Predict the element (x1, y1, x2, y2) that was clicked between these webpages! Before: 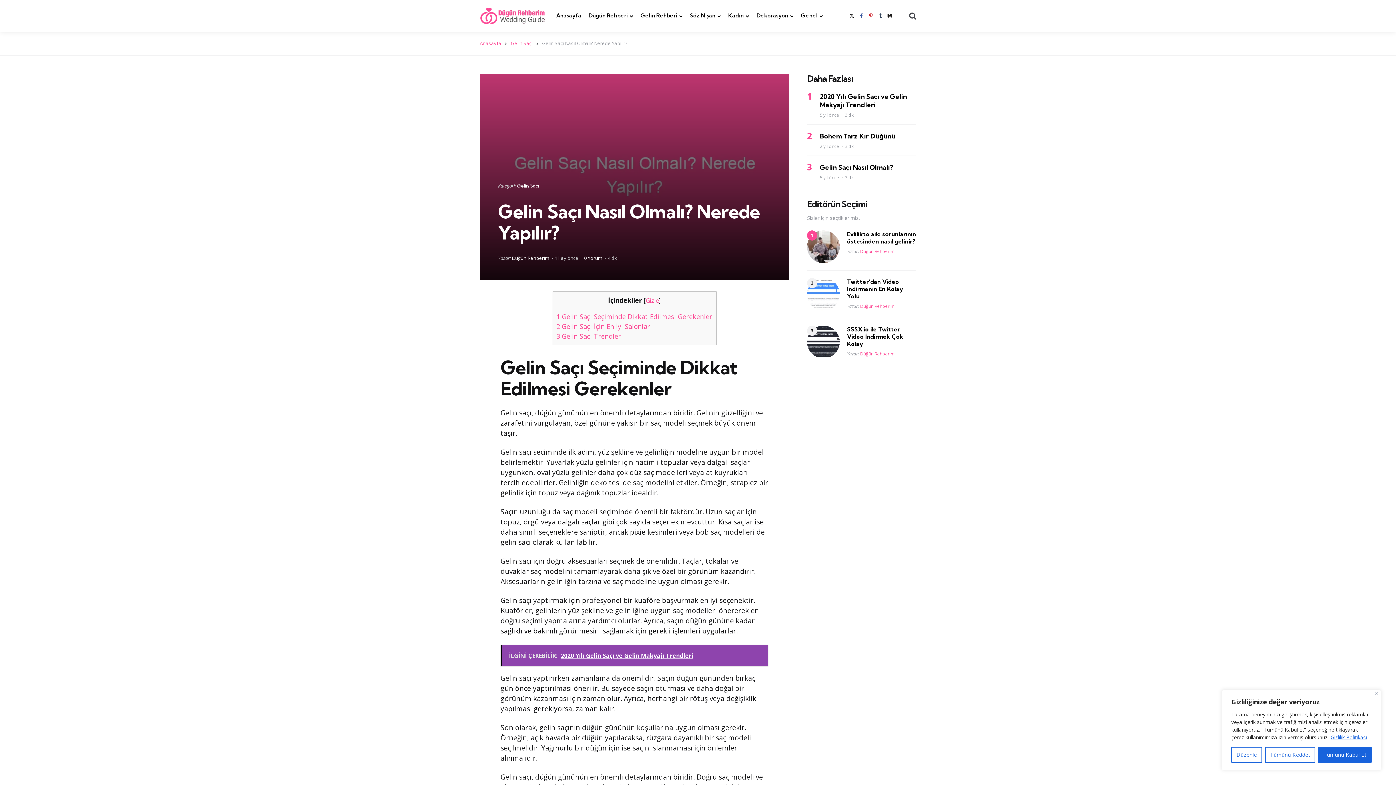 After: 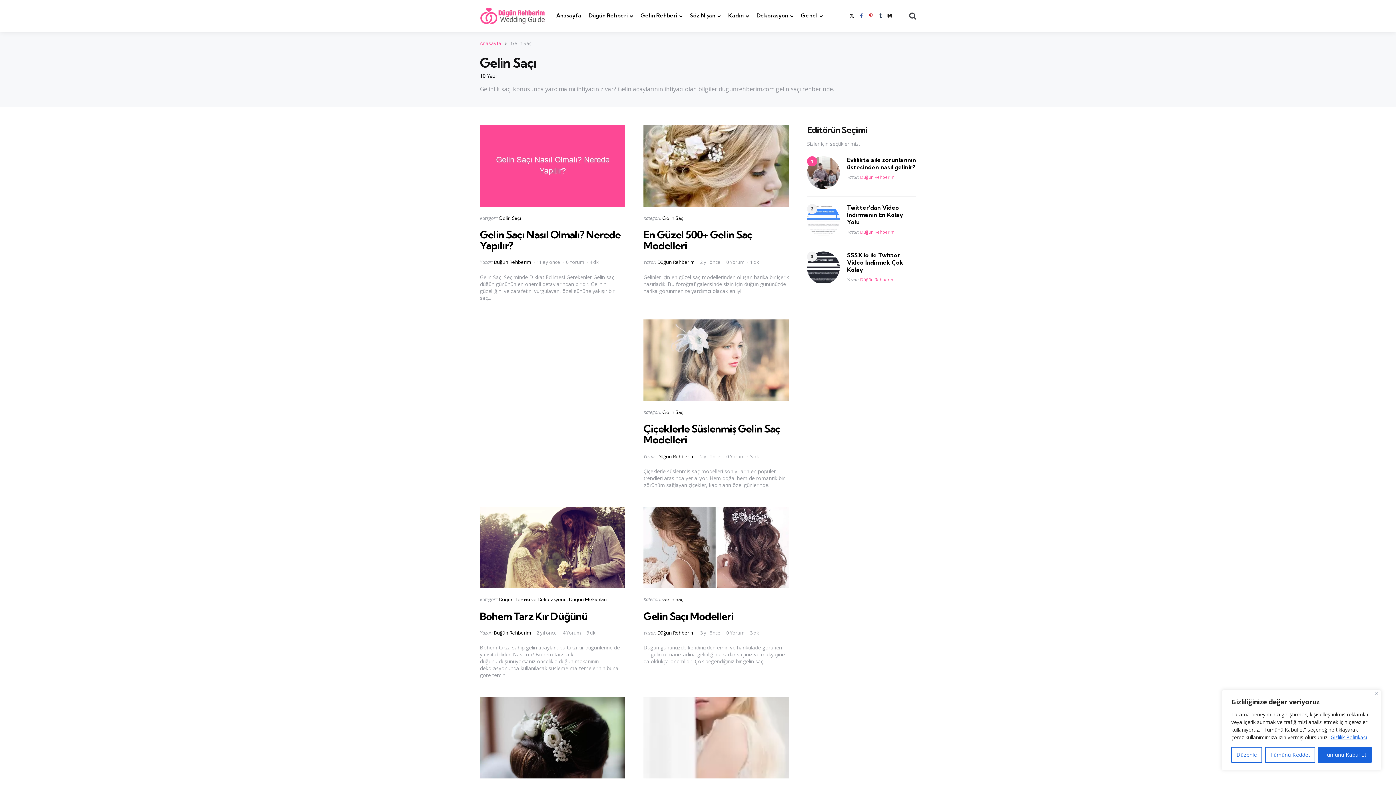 Action: bbox: (510, 39, 538, 46) label: Gelin Saçı